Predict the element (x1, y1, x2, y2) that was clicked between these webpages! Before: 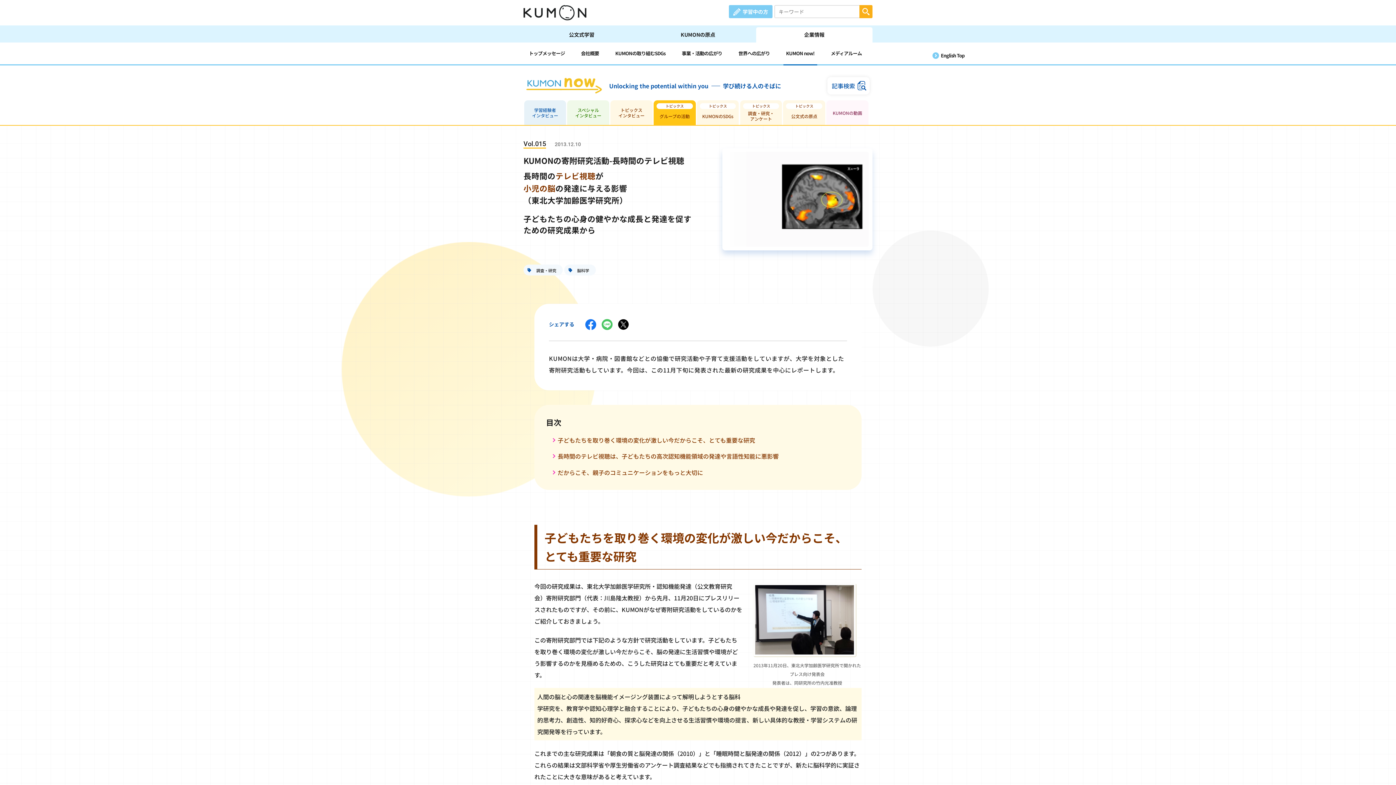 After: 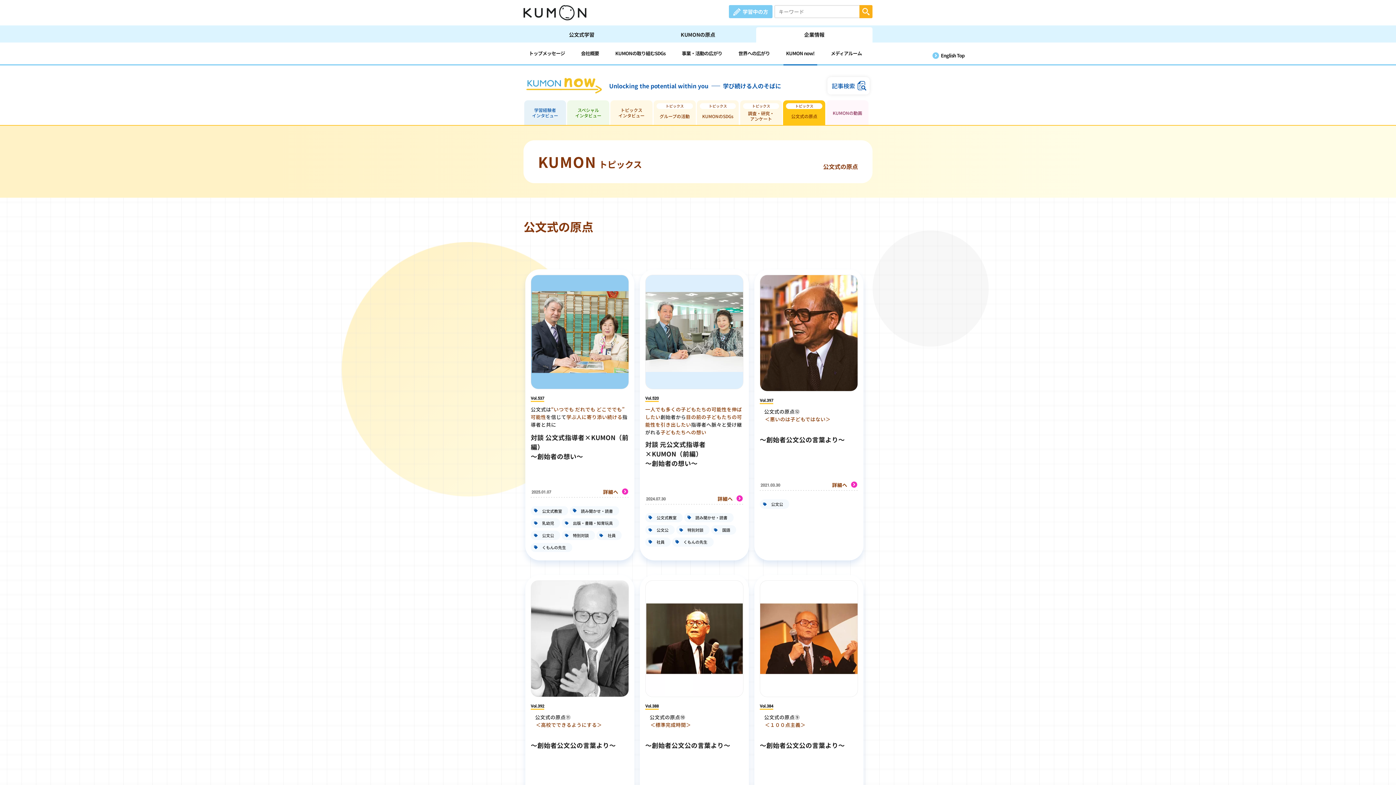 Action: label: 公文式の原点 bbox: (783, 100, 825, 125)